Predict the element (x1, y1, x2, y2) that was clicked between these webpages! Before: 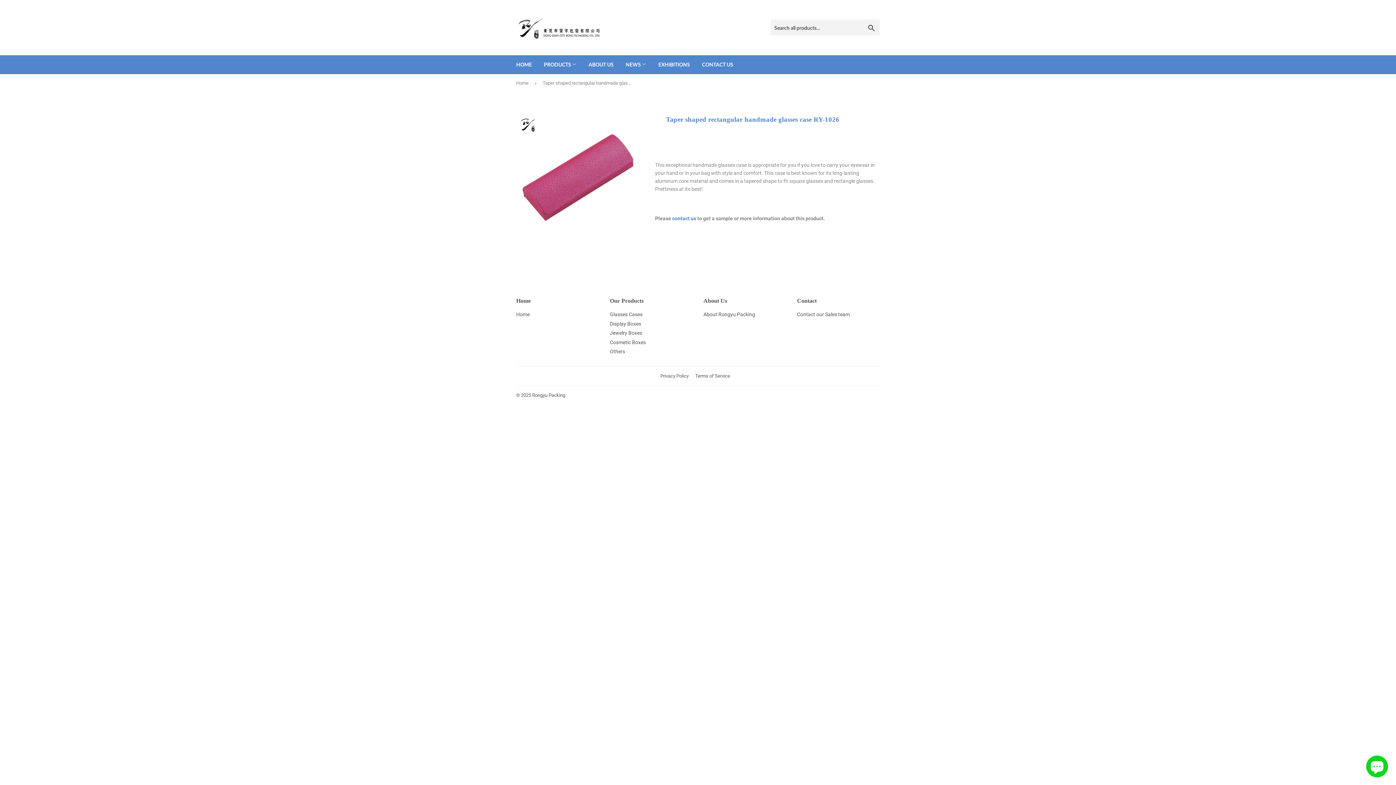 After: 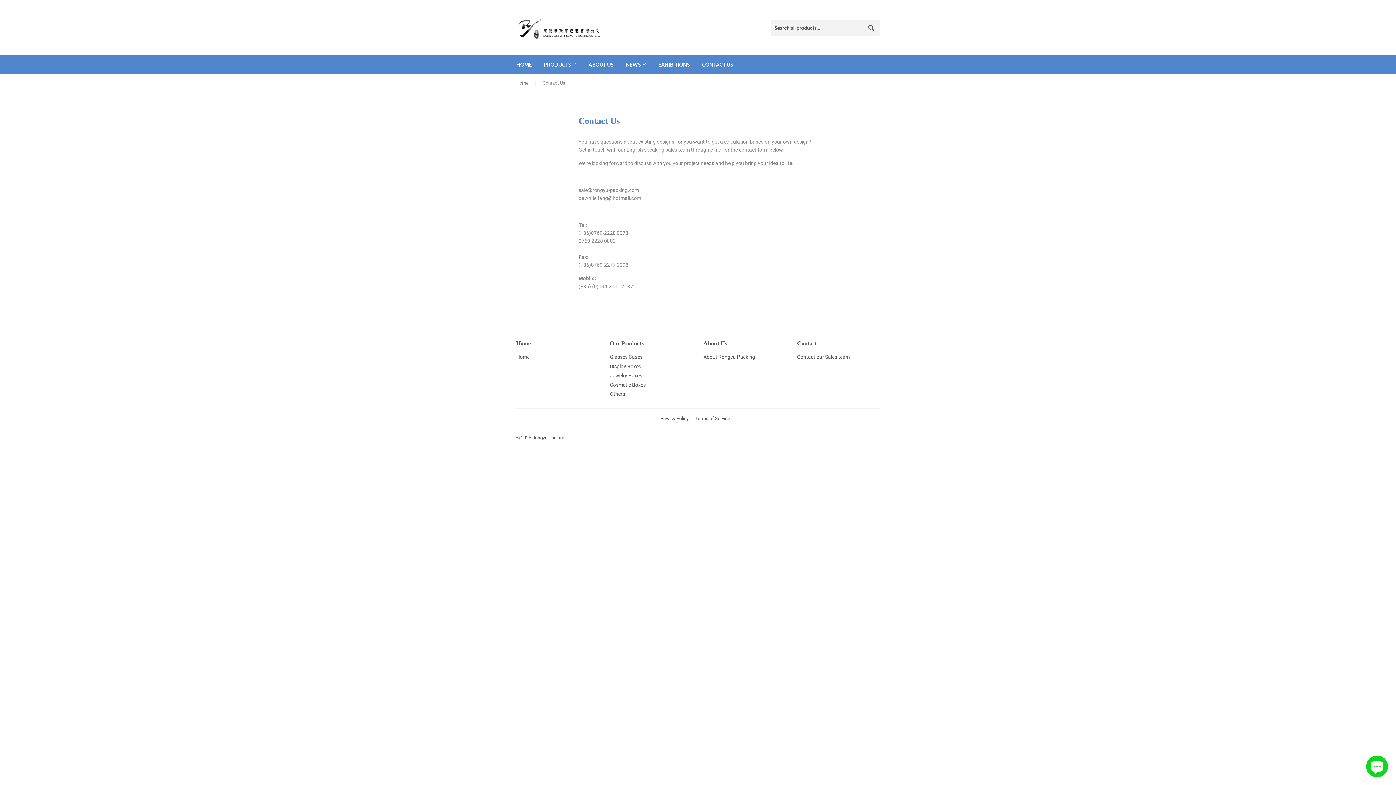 Action: bbox: (696, 55, 738, 74) label: CONTACT US